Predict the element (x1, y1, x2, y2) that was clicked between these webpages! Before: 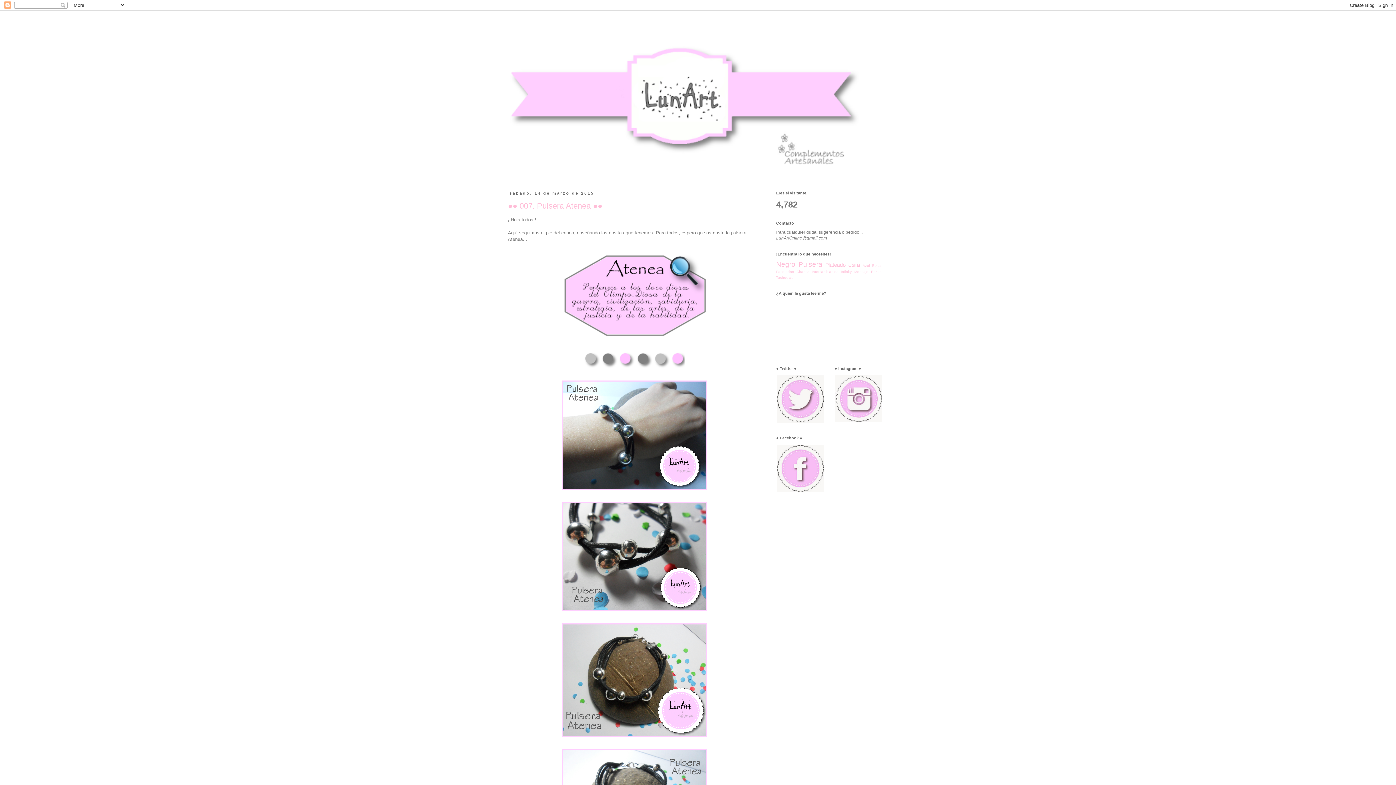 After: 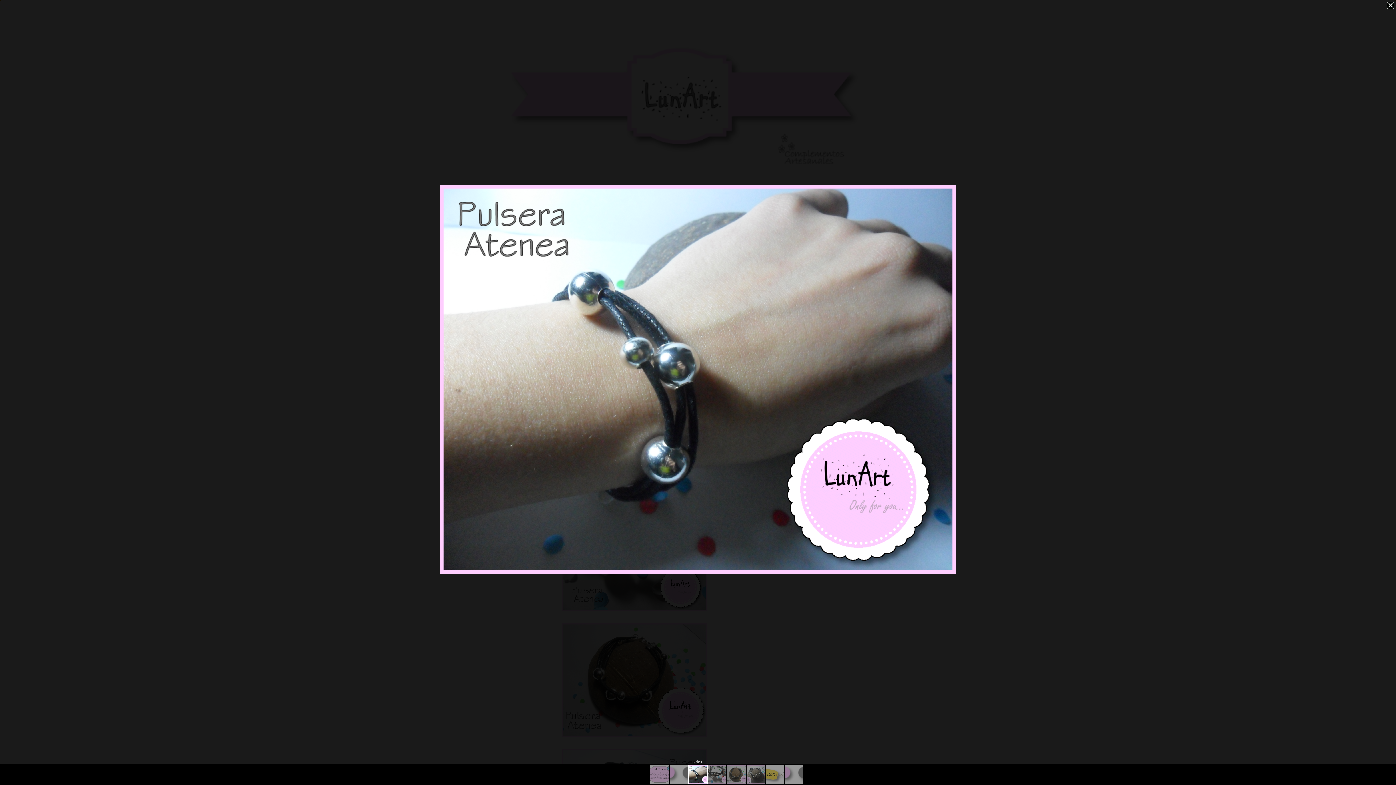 Action: bbox: (560, 487, 709, 492)